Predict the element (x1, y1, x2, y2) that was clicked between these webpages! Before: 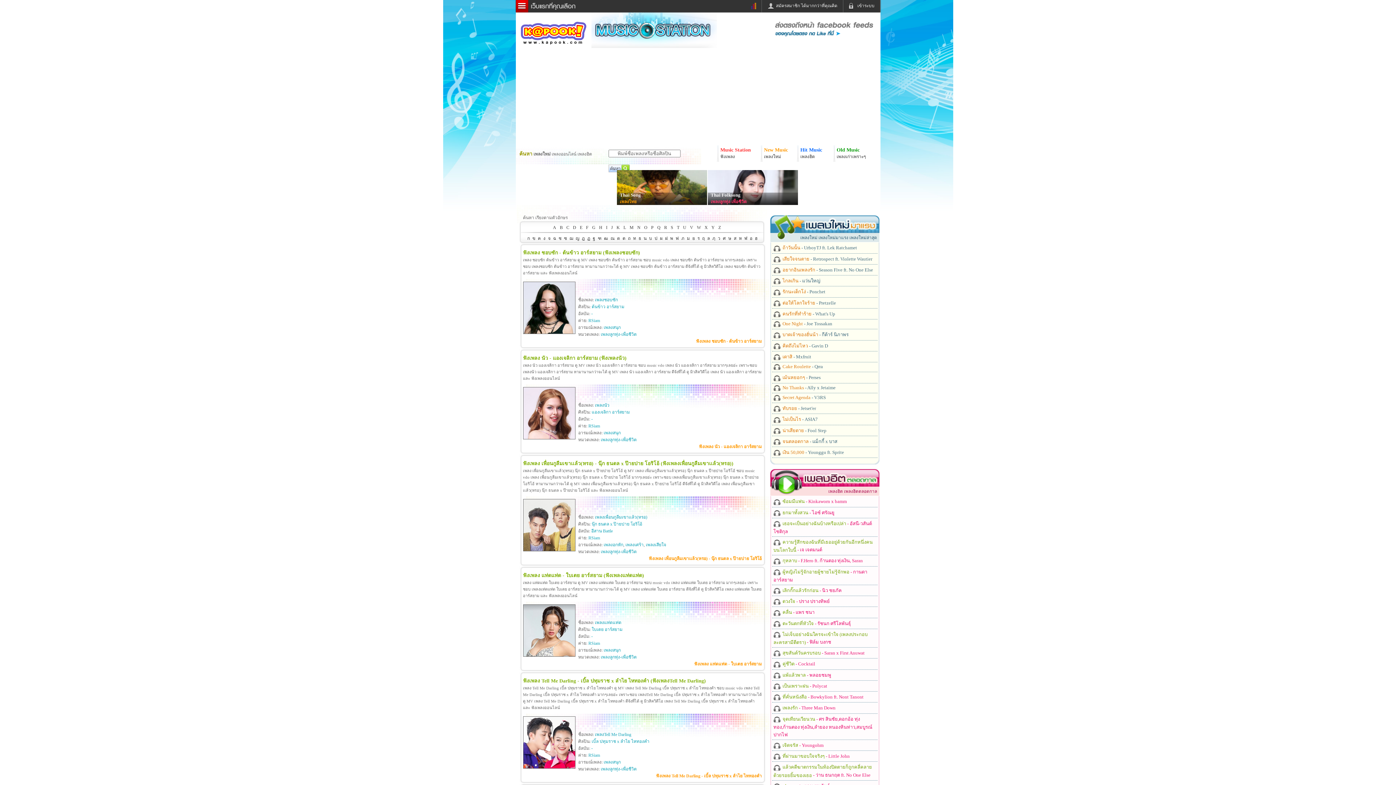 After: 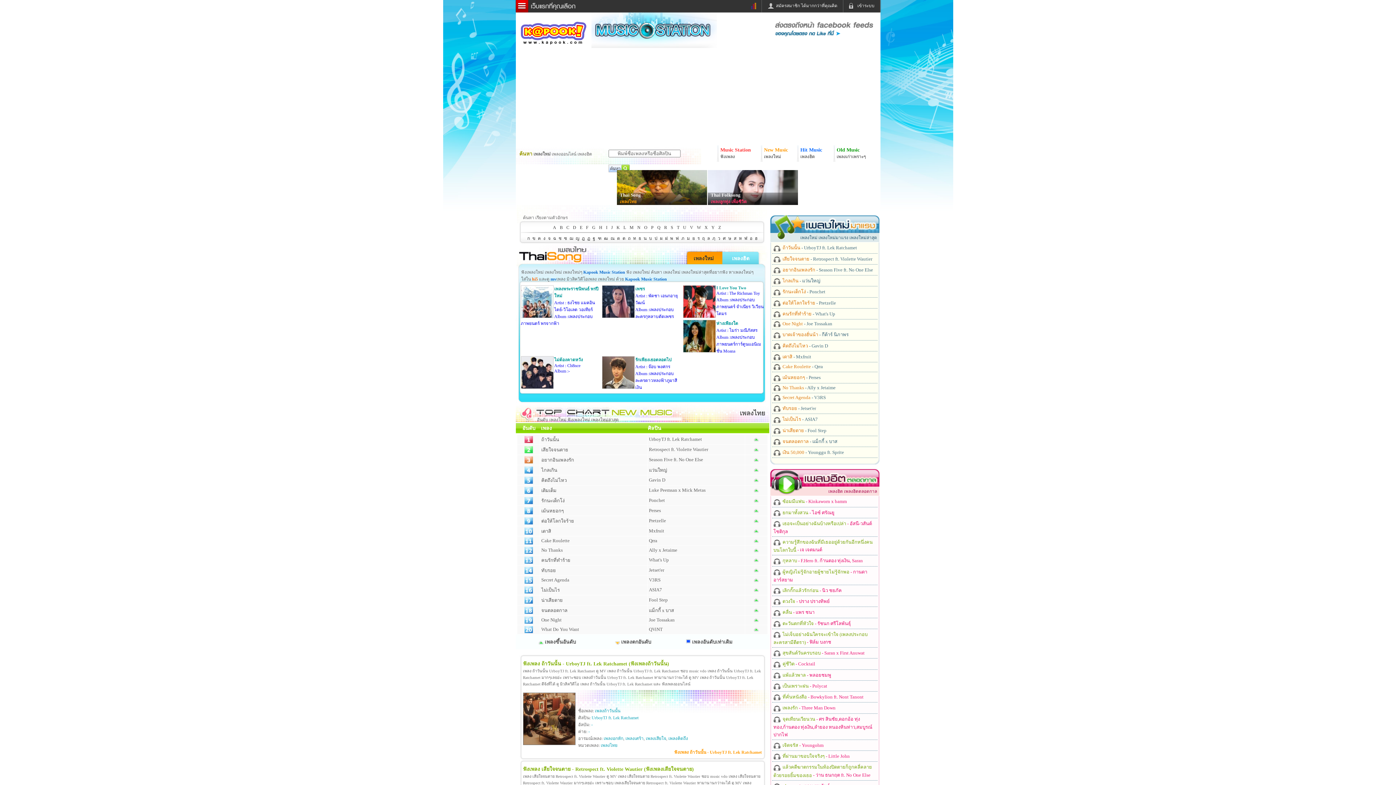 Action: bbox: (620, 199, 636, 204) label: เพลงไทย